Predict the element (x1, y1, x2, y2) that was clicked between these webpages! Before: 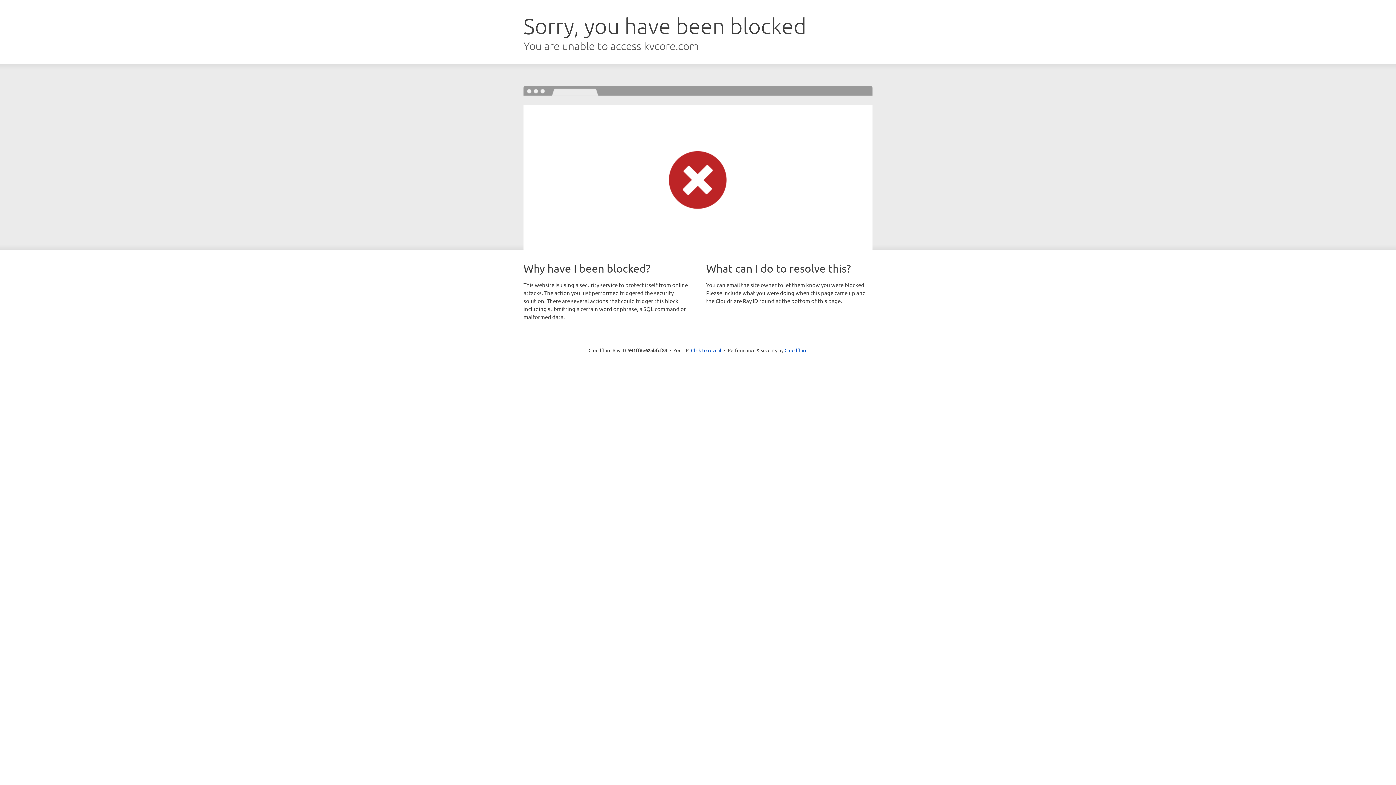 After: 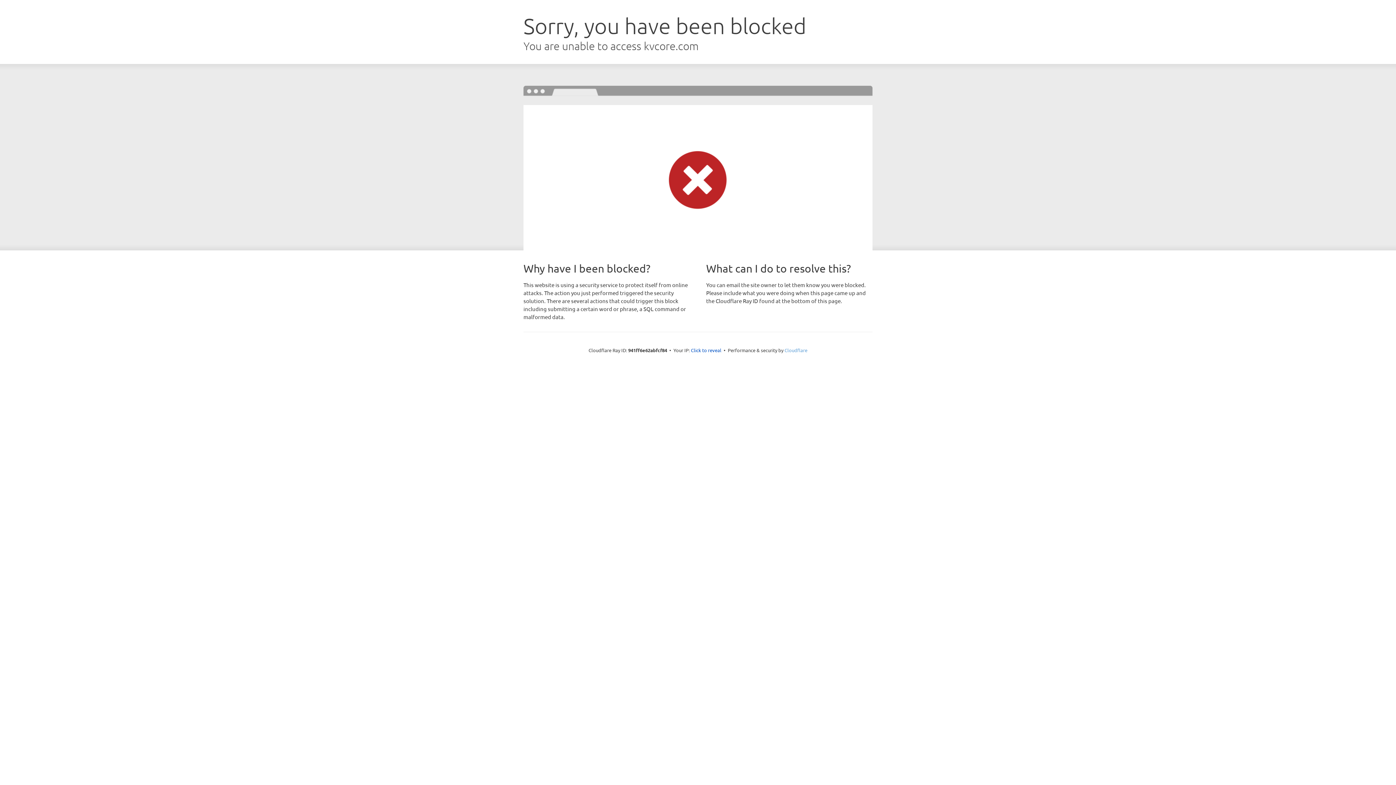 Action: label: Cloudflare bbox: (784, 347, 807, 353)